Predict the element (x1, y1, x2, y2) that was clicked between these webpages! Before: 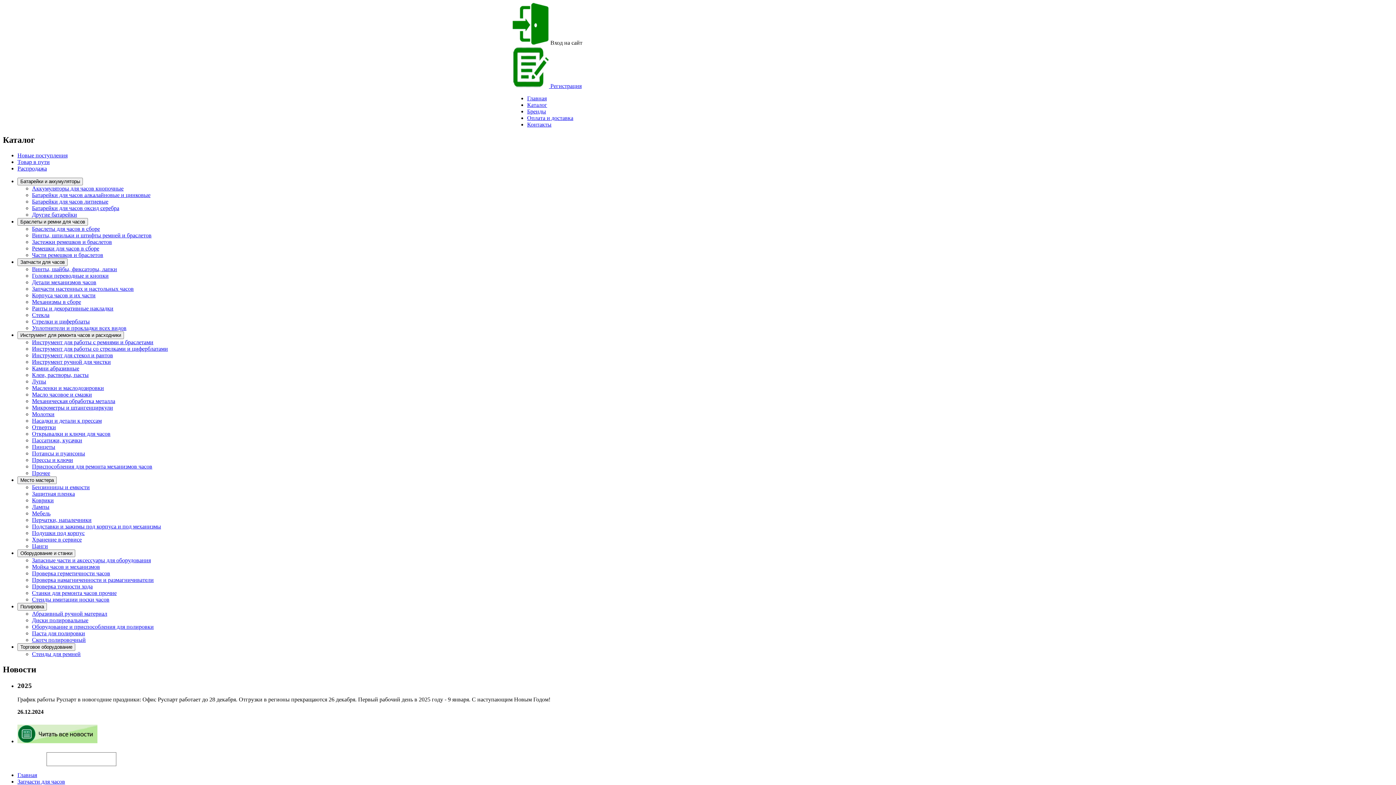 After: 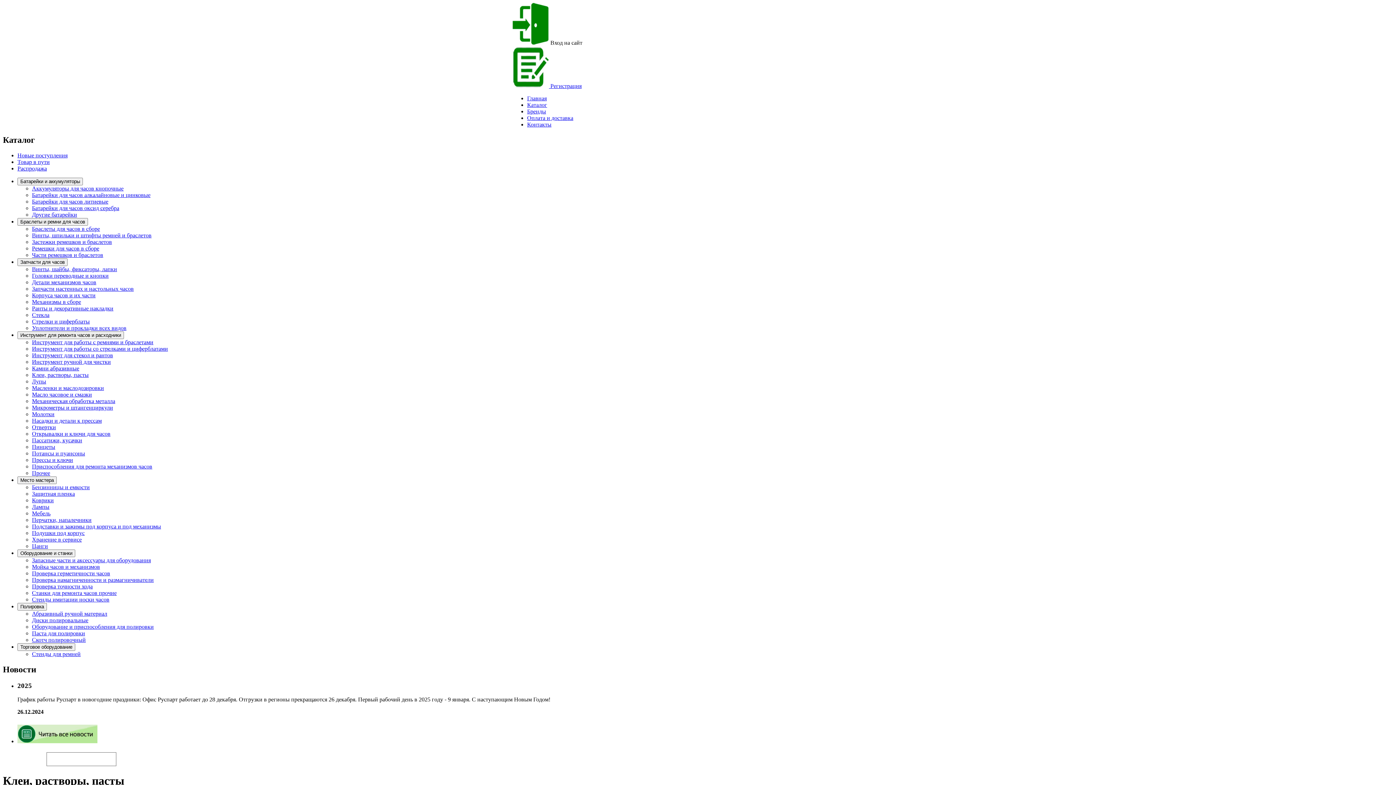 Action: label: Клеи, растворы, пасты bbox: (32, 371, 88, 378)